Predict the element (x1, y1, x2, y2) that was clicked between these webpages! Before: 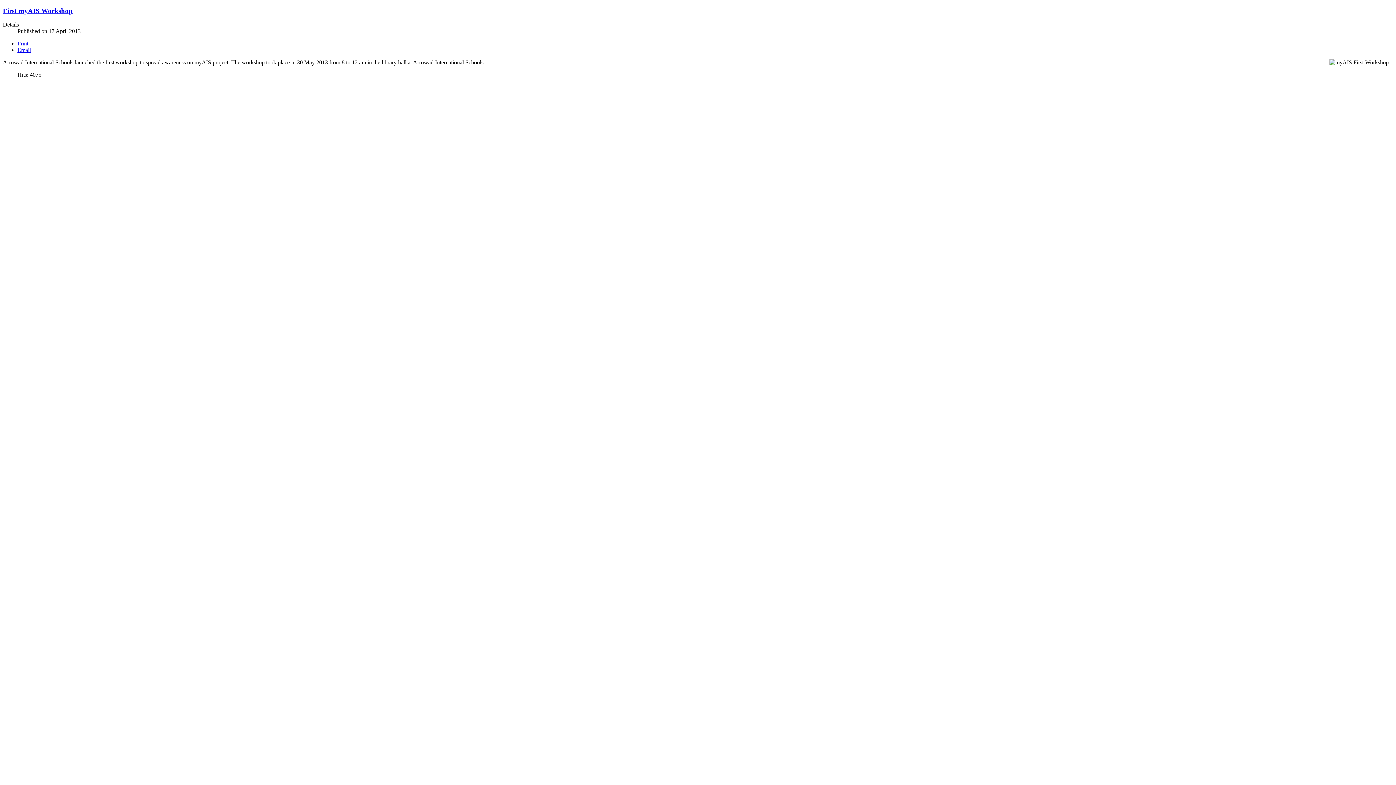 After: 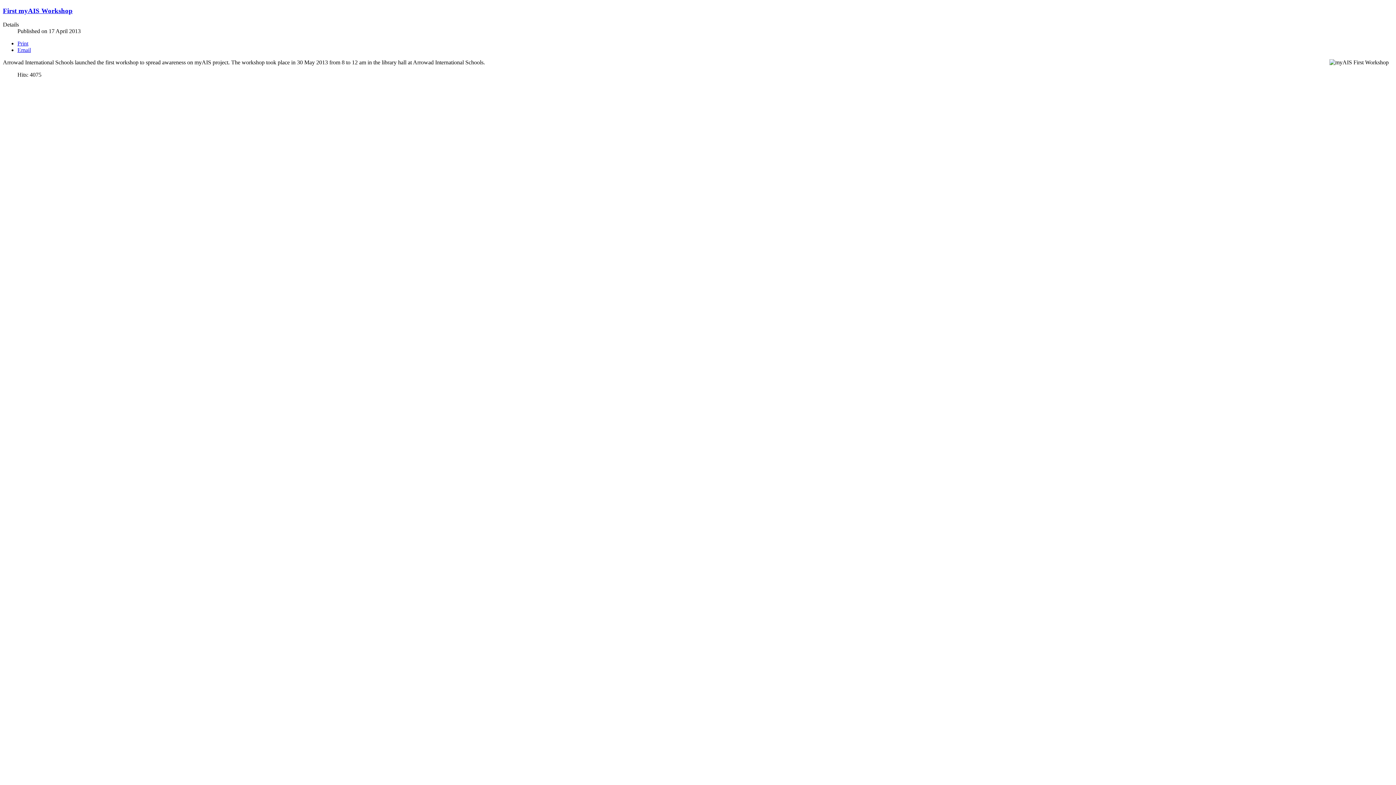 Action: label: Email bbox: (17, 47, 30, 53)